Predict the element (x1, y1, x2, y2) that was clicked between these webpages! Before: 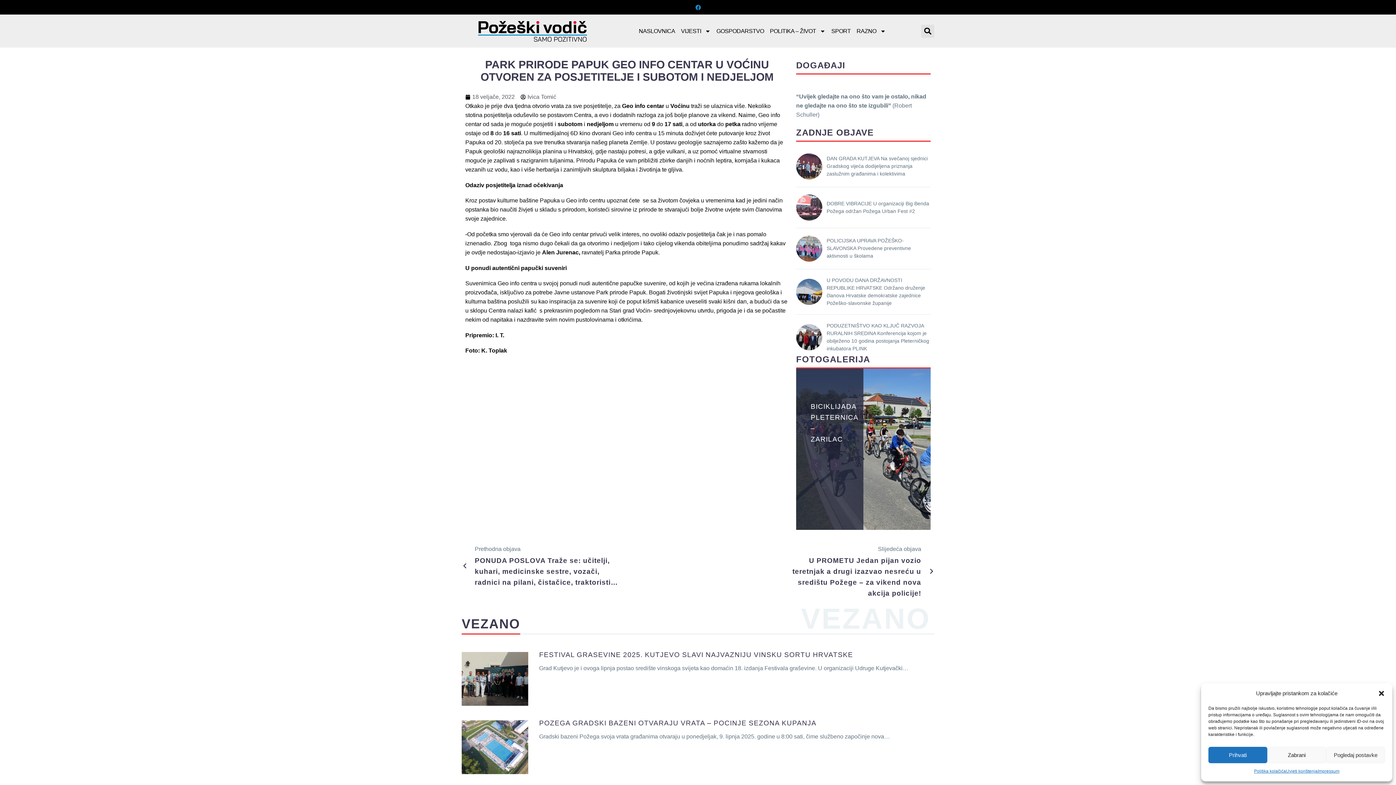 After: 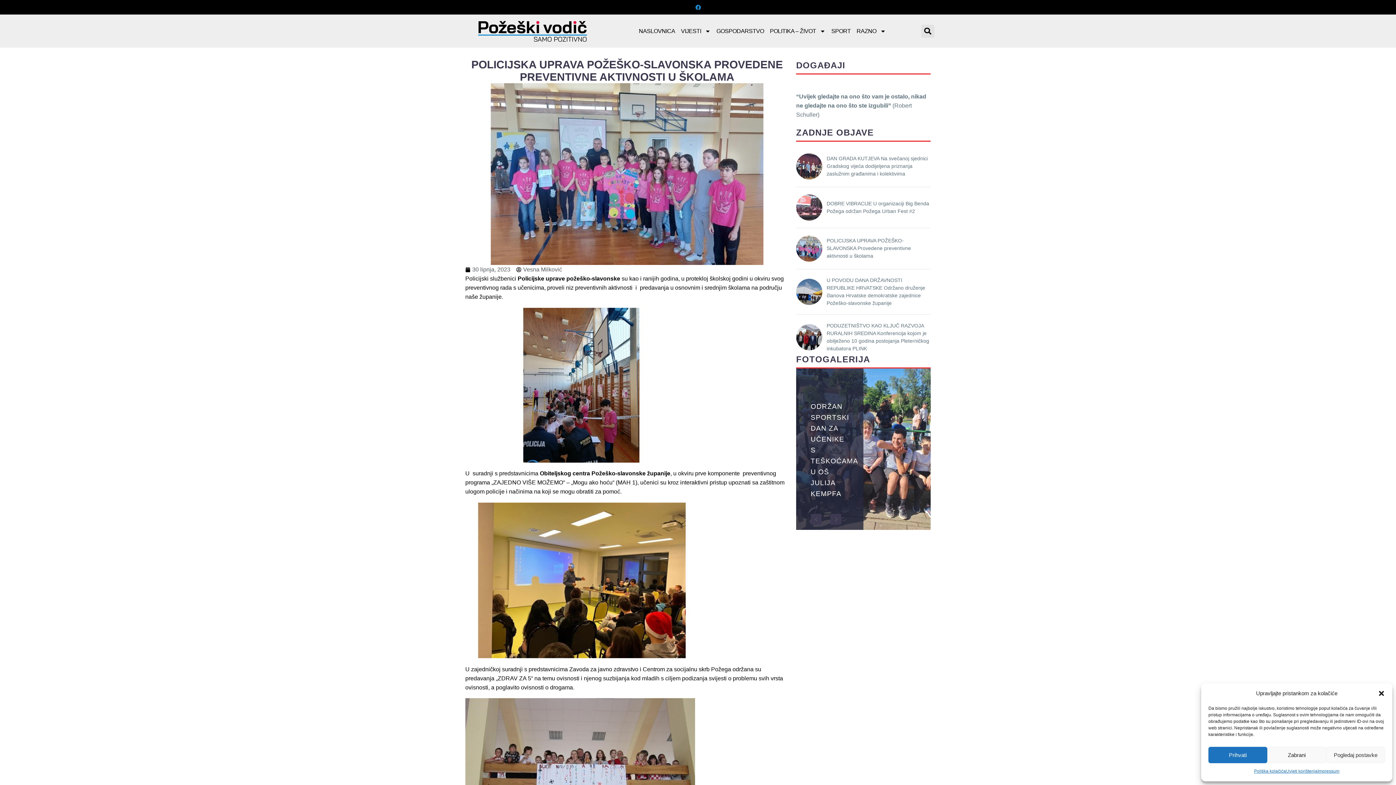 Action: bbox: (796, 235, 822, 261)